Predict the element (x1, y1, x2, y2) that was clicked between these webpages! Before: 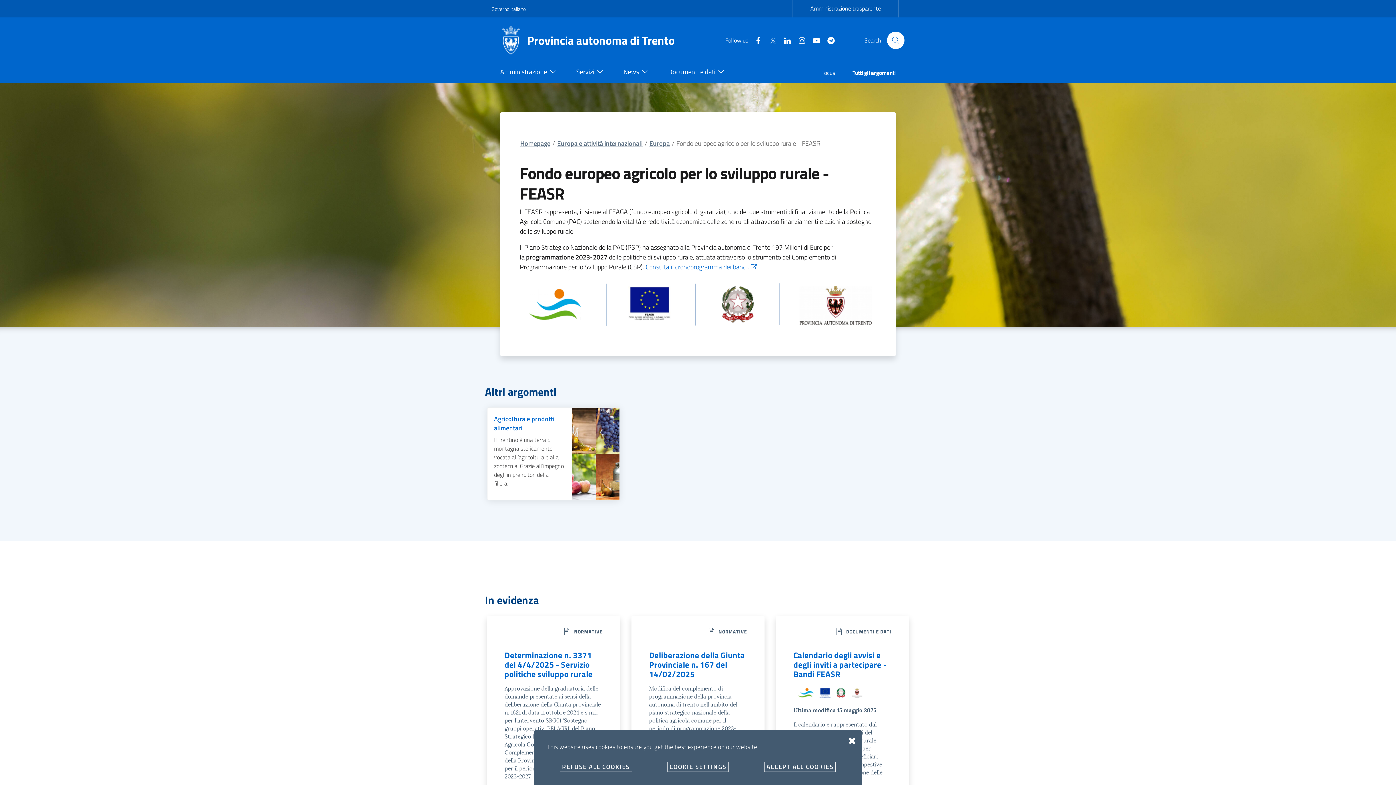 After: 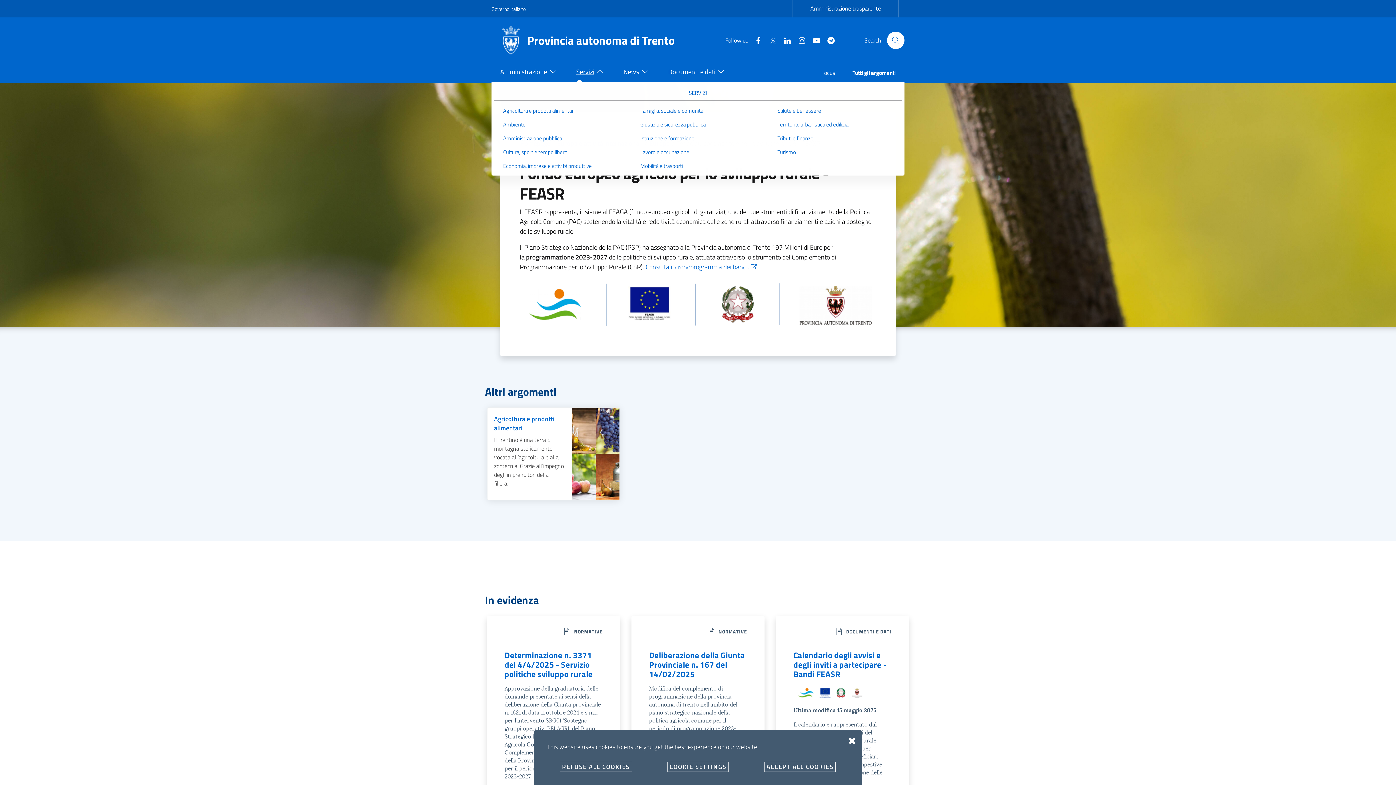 Action: label: Servizi bbox: (567, 61, 614, 83)